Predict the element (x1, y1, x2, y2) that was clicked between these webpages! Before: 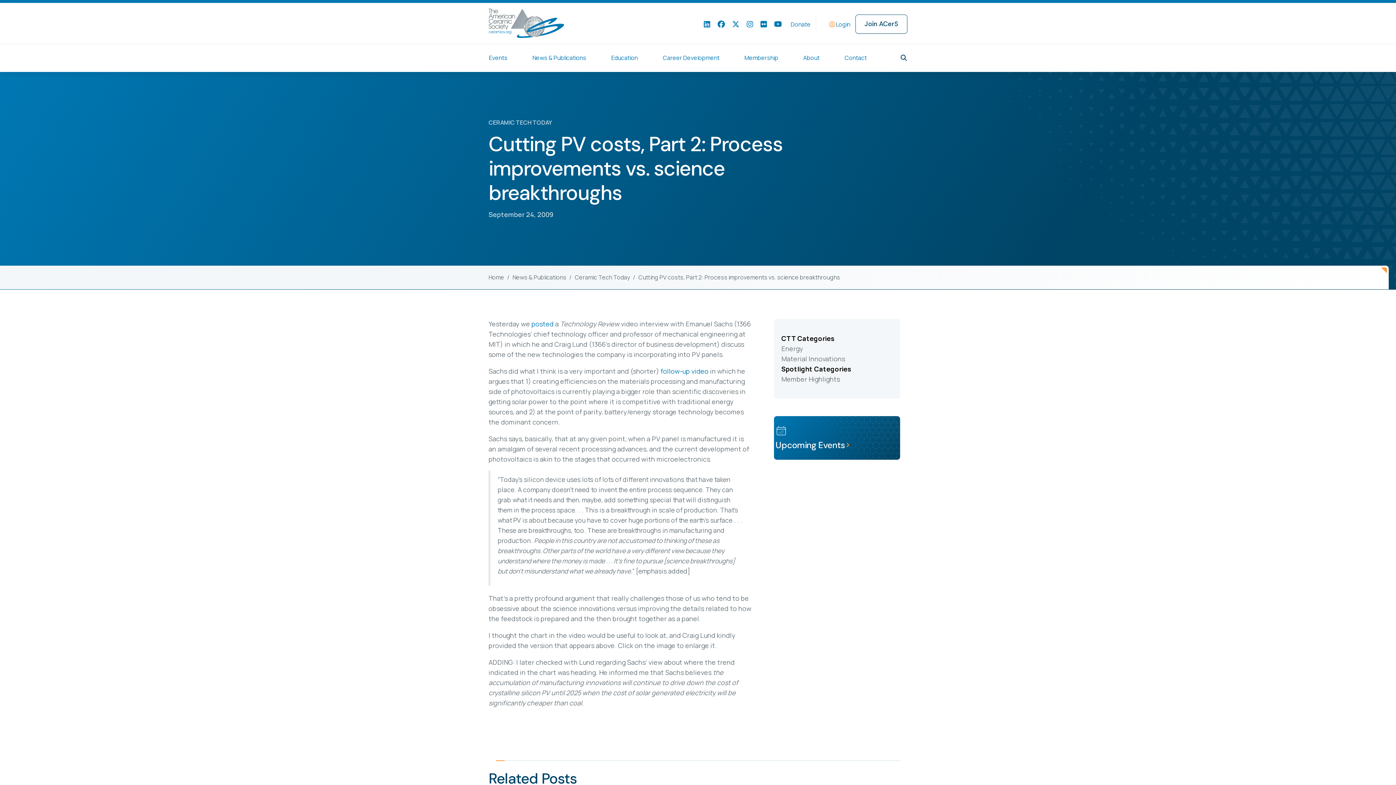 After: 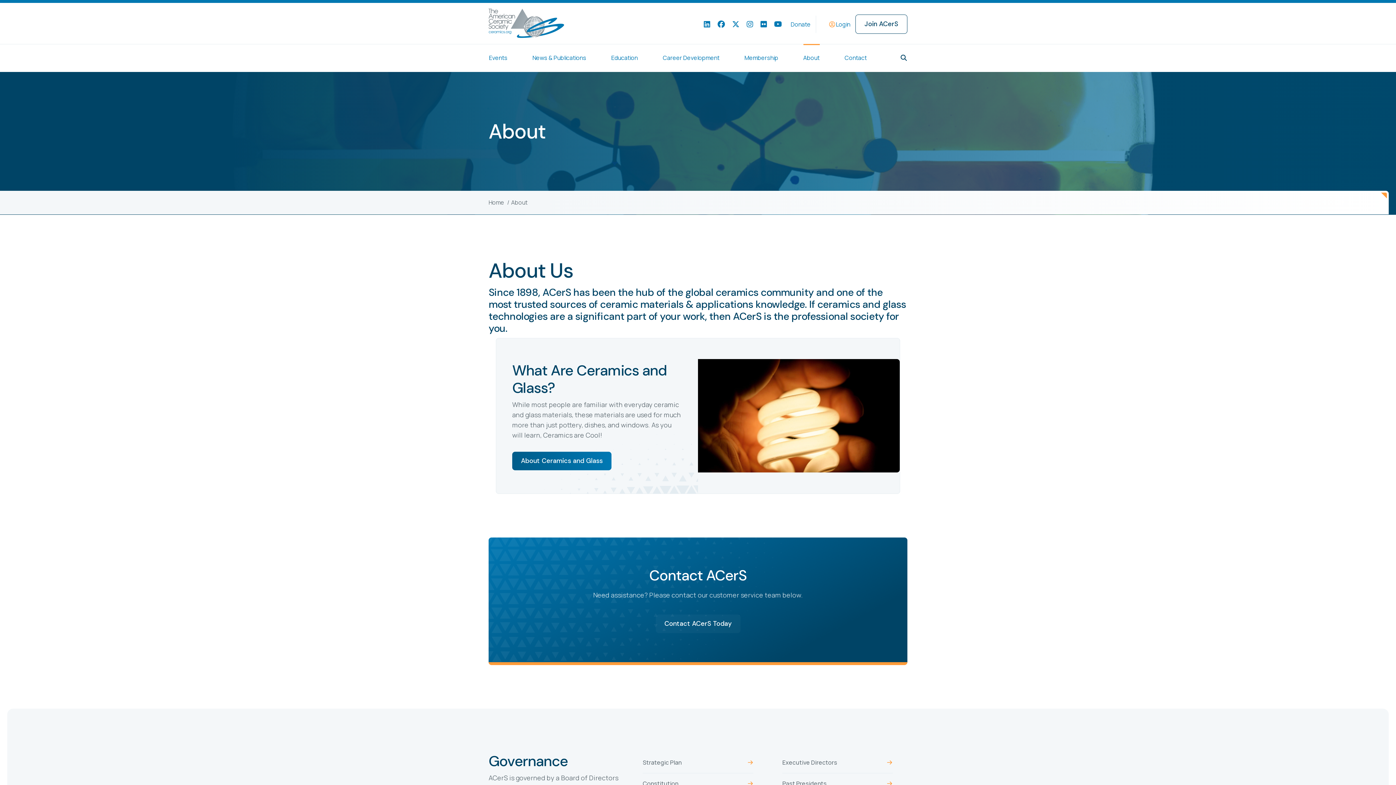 Action: bbox: (803, 44, 819, 72) label: About